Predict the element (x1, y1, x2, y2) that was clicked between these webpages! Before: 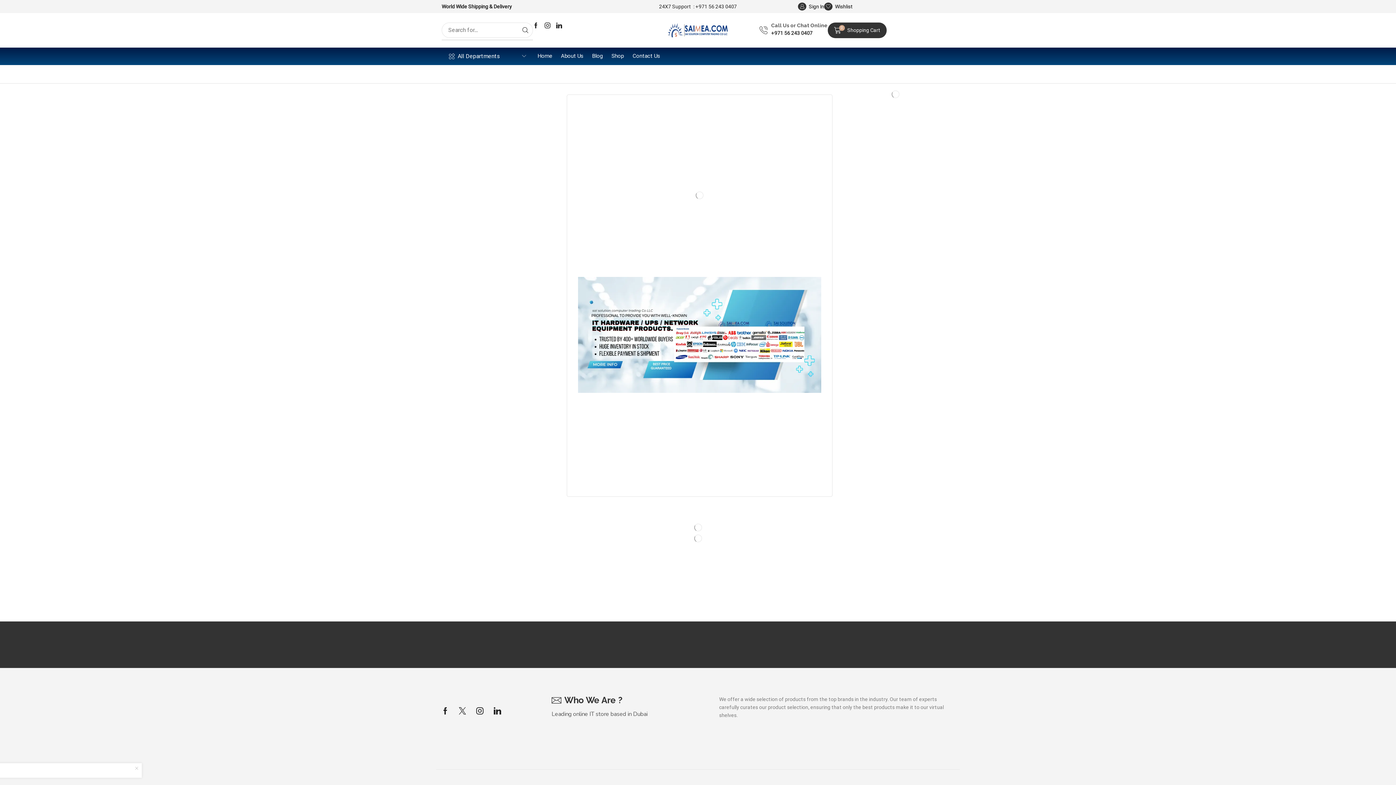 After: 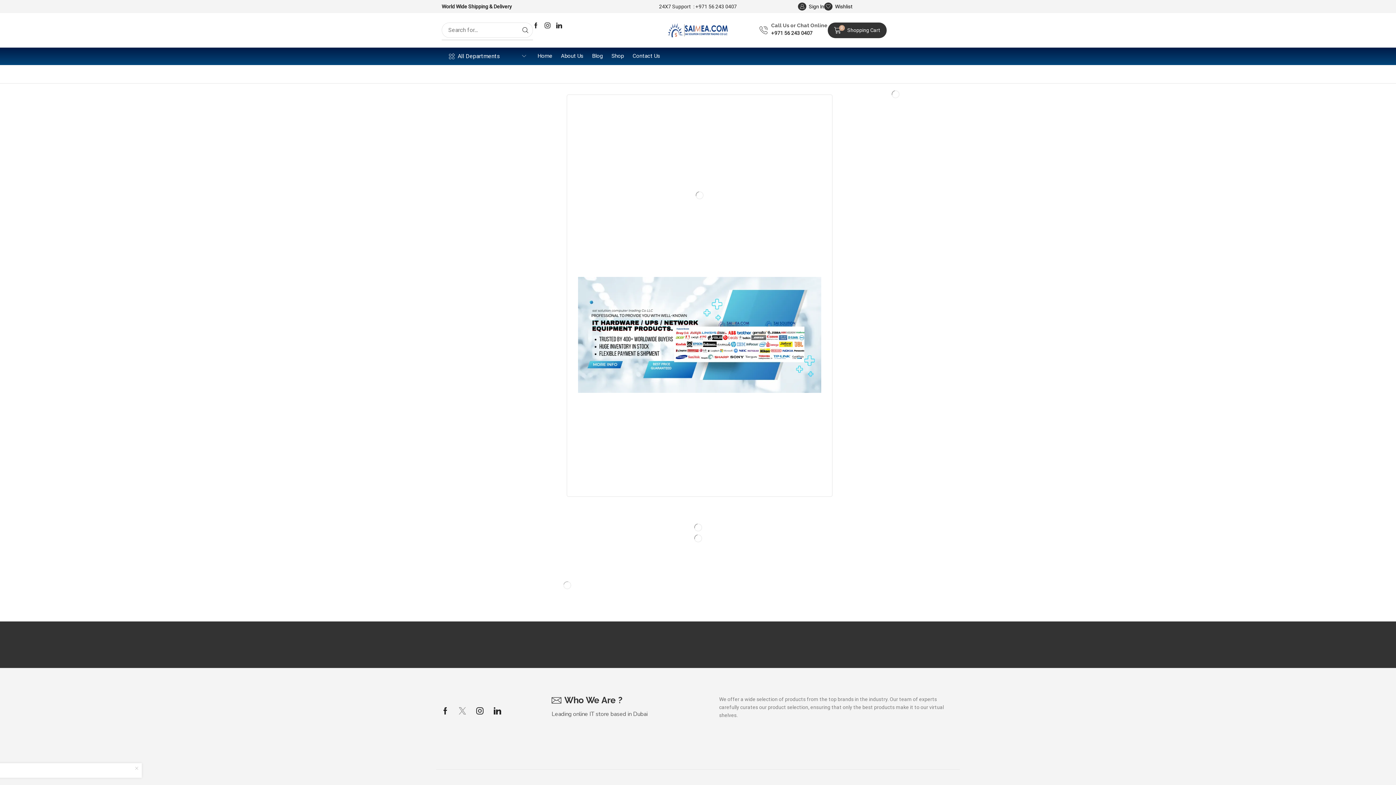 Action: label: Twitter bbox: (458, 707, 466, 714)